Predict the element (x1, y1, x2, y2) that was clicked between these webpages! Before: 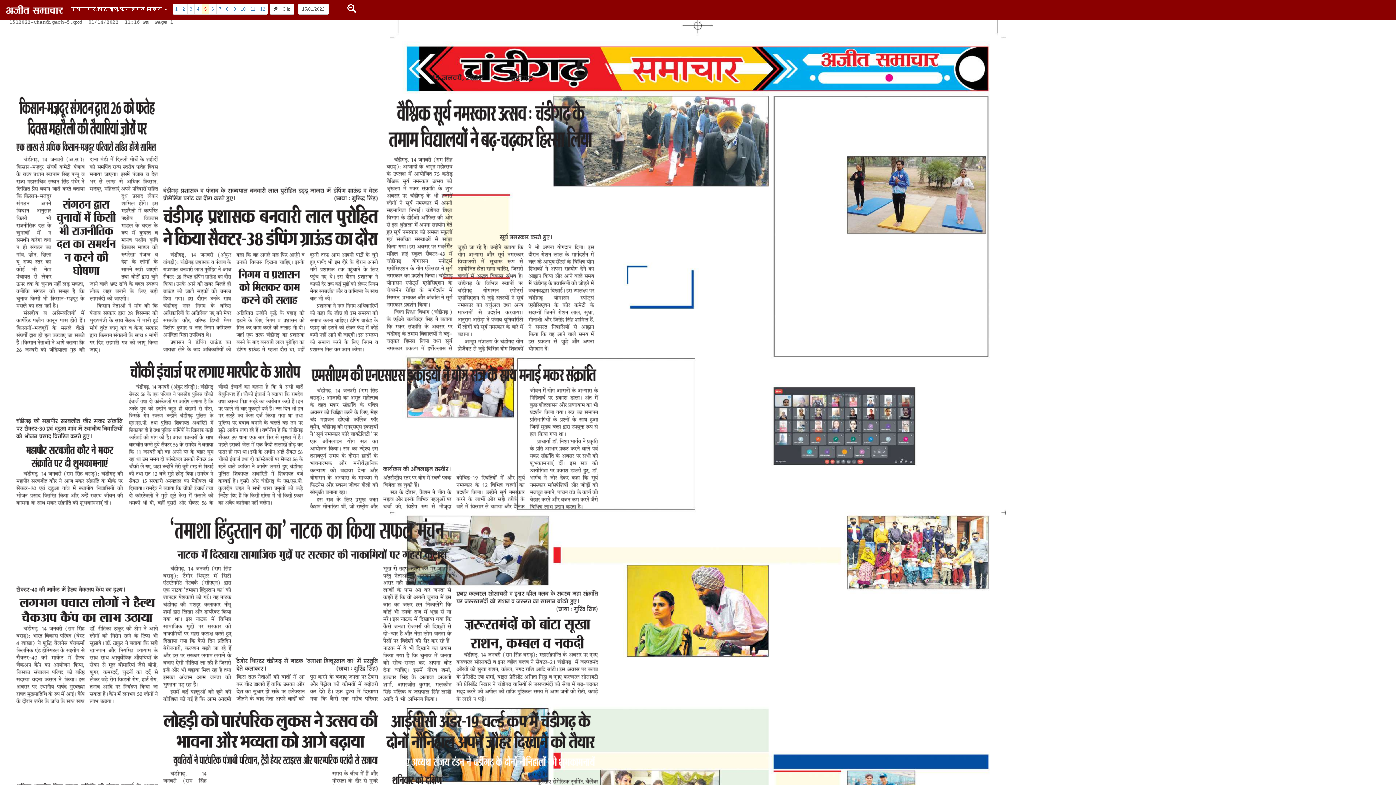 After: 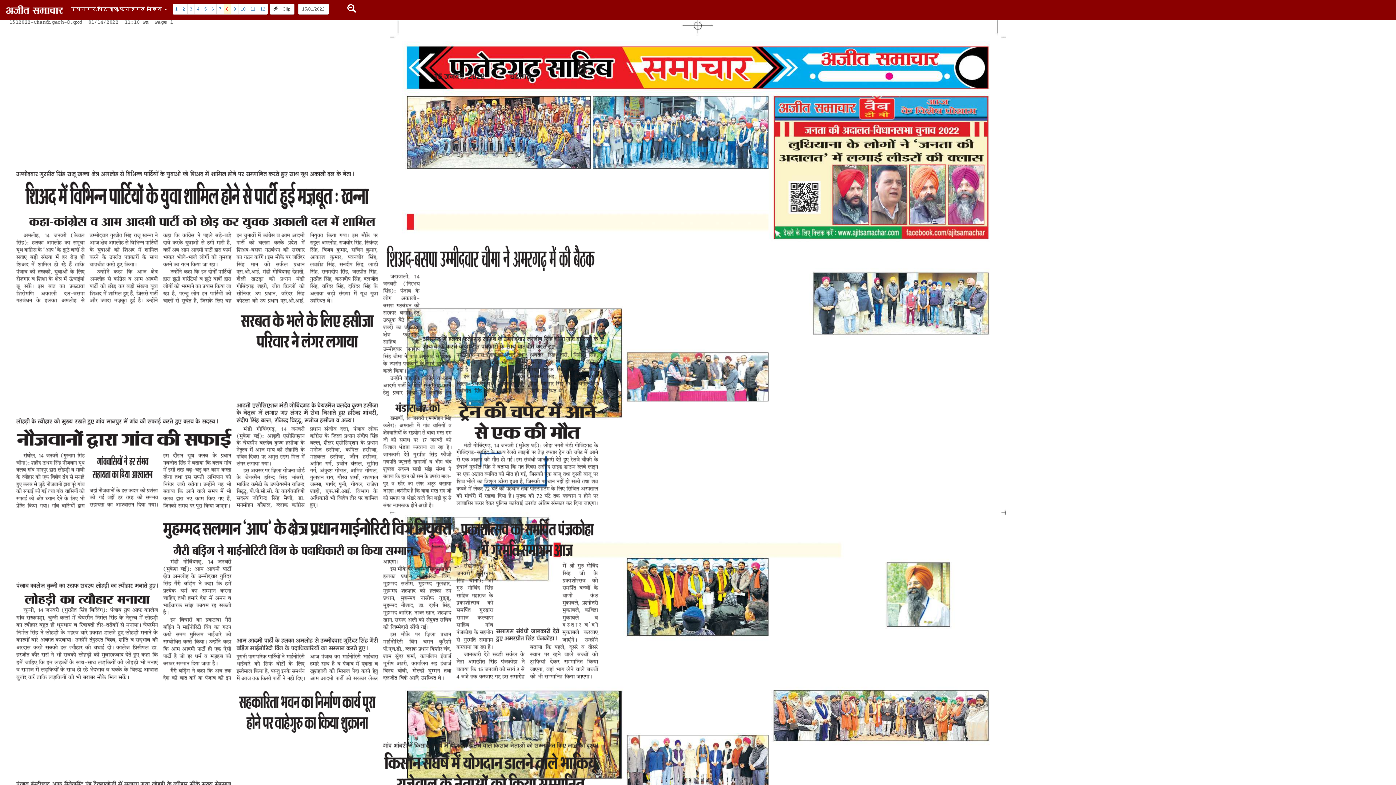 Action: bbox: (223, 3, 231, 14) label: 8